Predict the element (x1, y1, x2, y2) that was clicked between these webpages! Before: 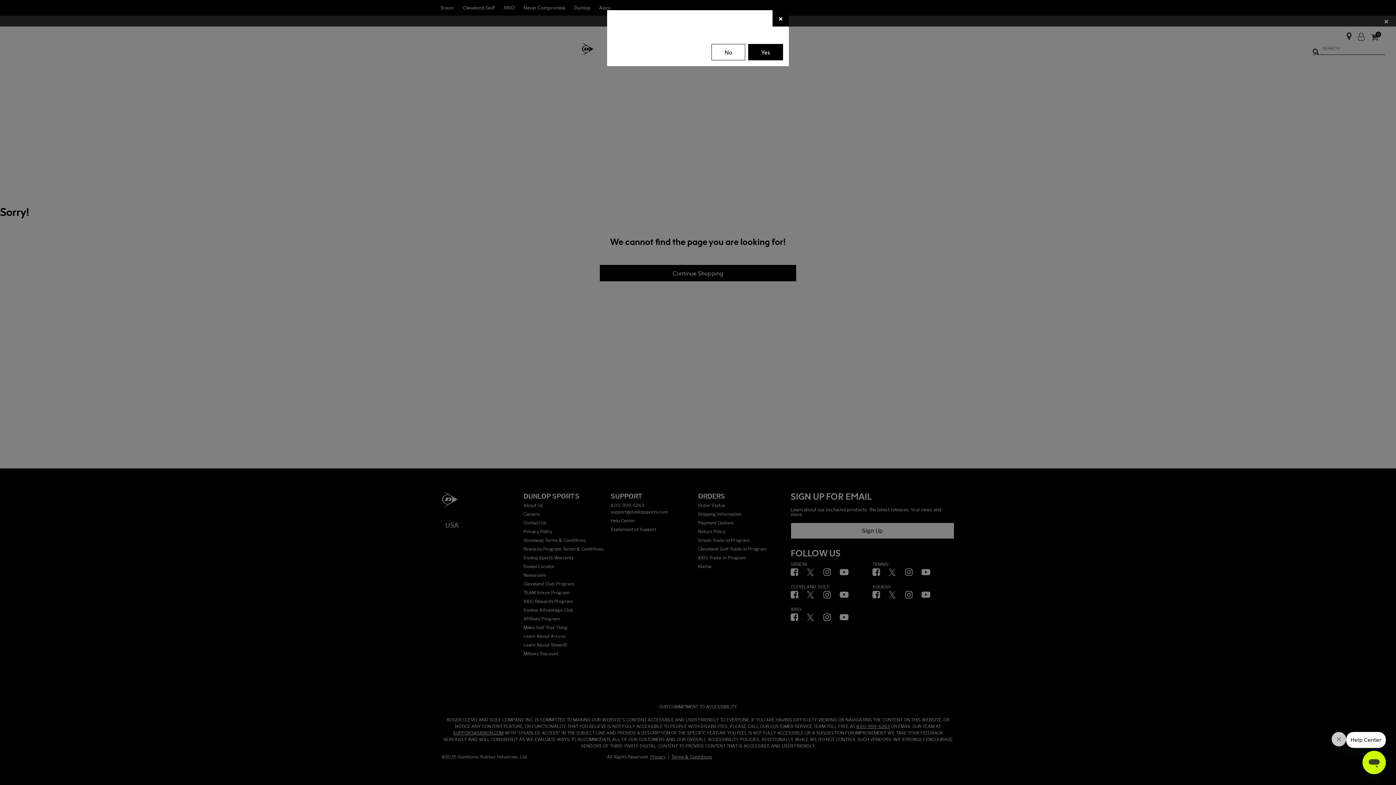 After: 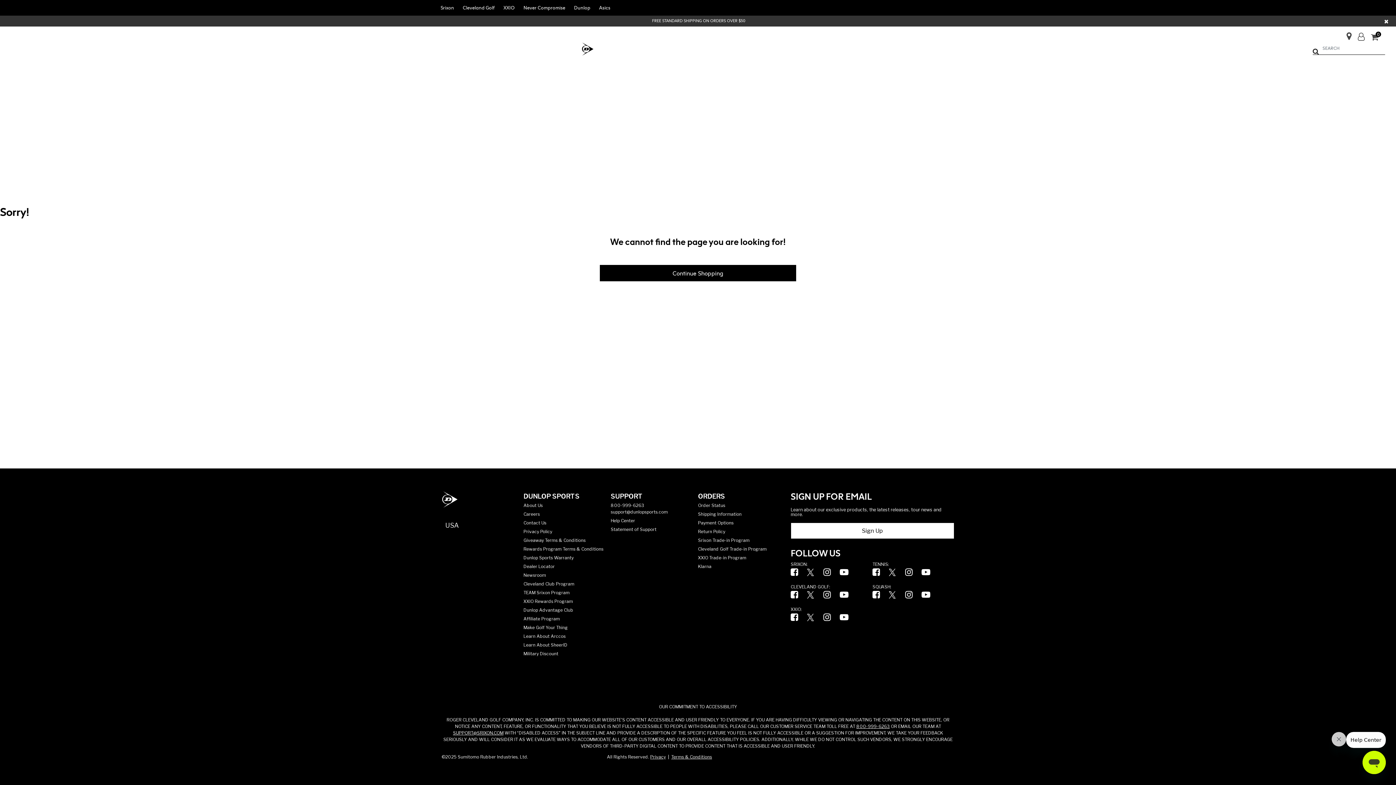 Action: label: Close bbox: (772, 10, 789, 26)